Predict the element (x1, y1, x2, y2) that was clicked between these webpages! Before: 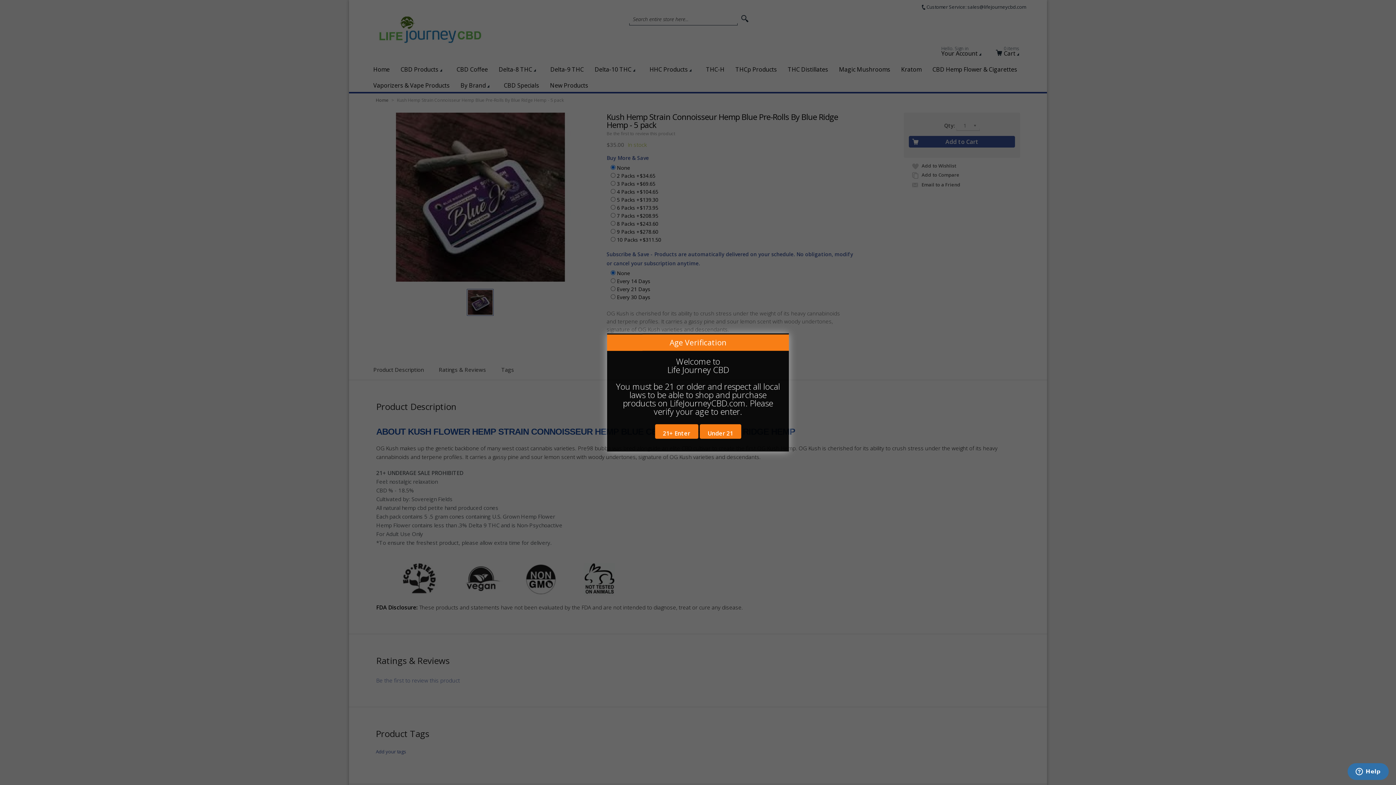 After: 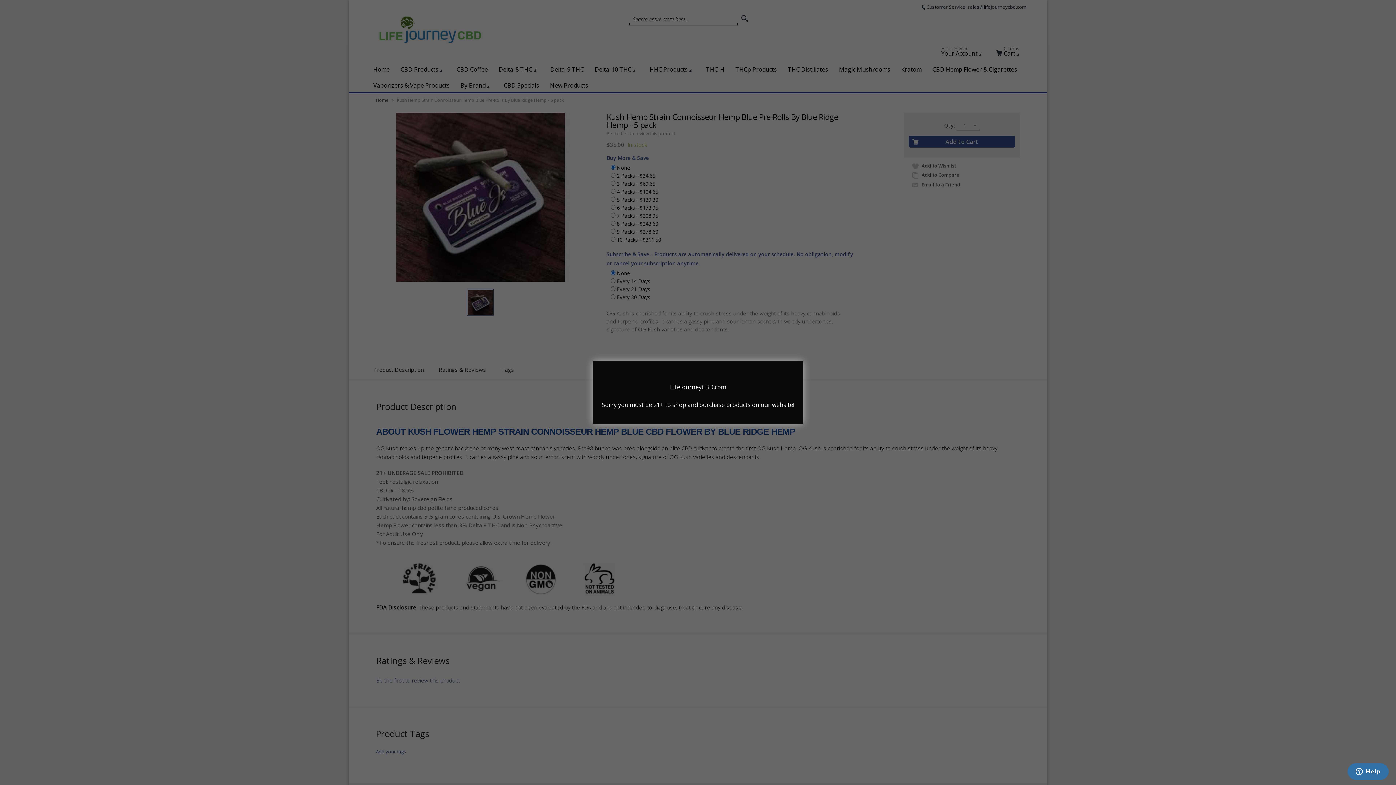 Action: bbox: (699, 424, 741, 439) label: Under 21